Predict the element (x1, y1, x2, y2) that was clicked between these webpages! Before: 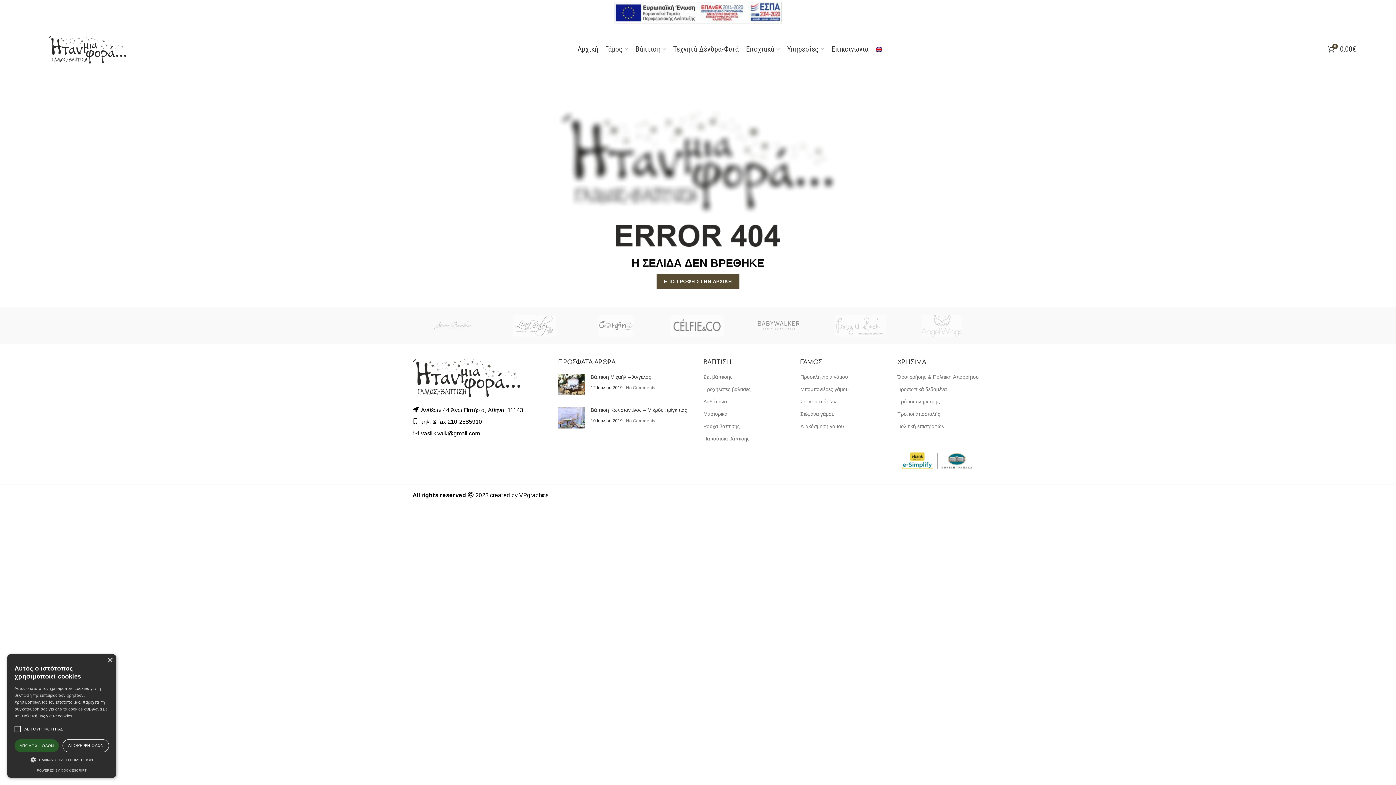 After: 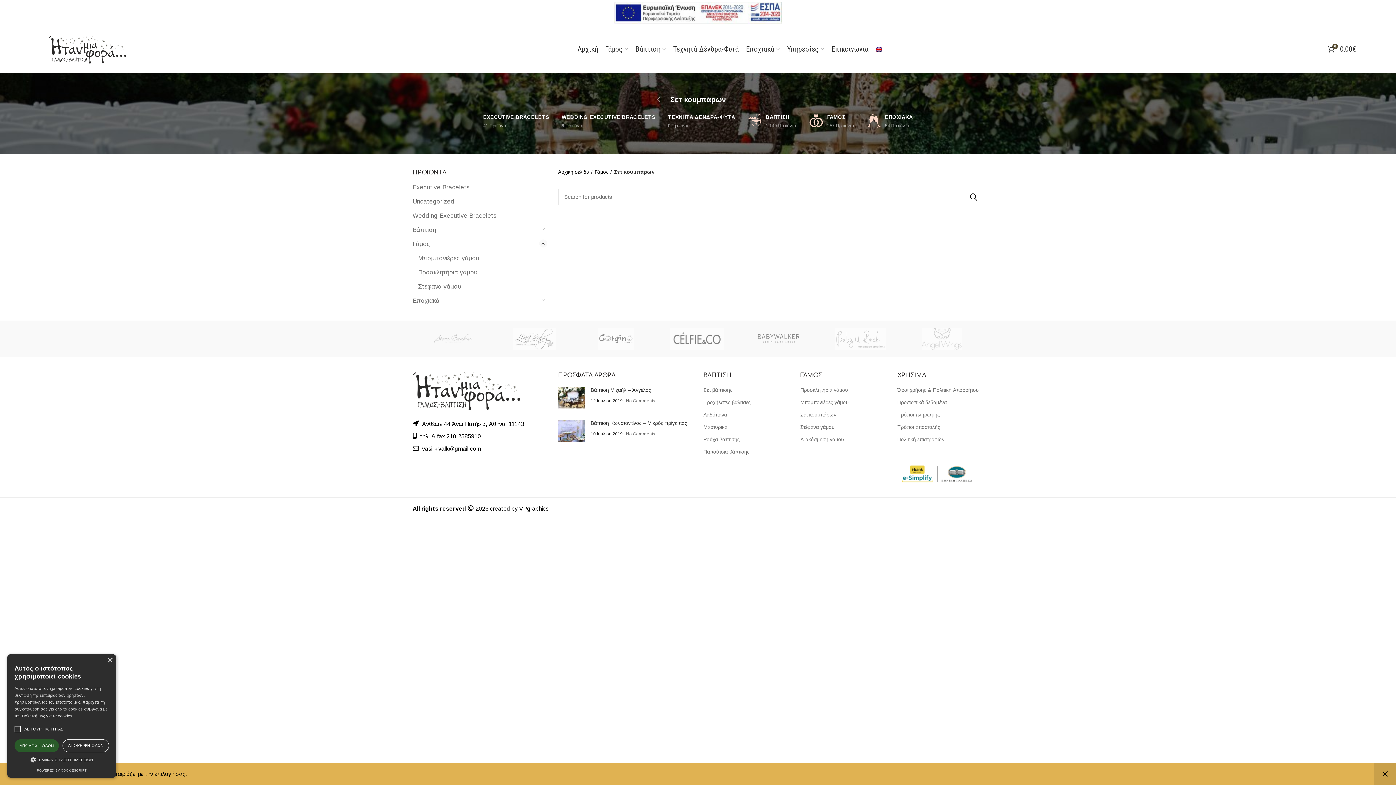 Action: bbox: (800, 398, 837, 405) label: Σετ κουμπάρων